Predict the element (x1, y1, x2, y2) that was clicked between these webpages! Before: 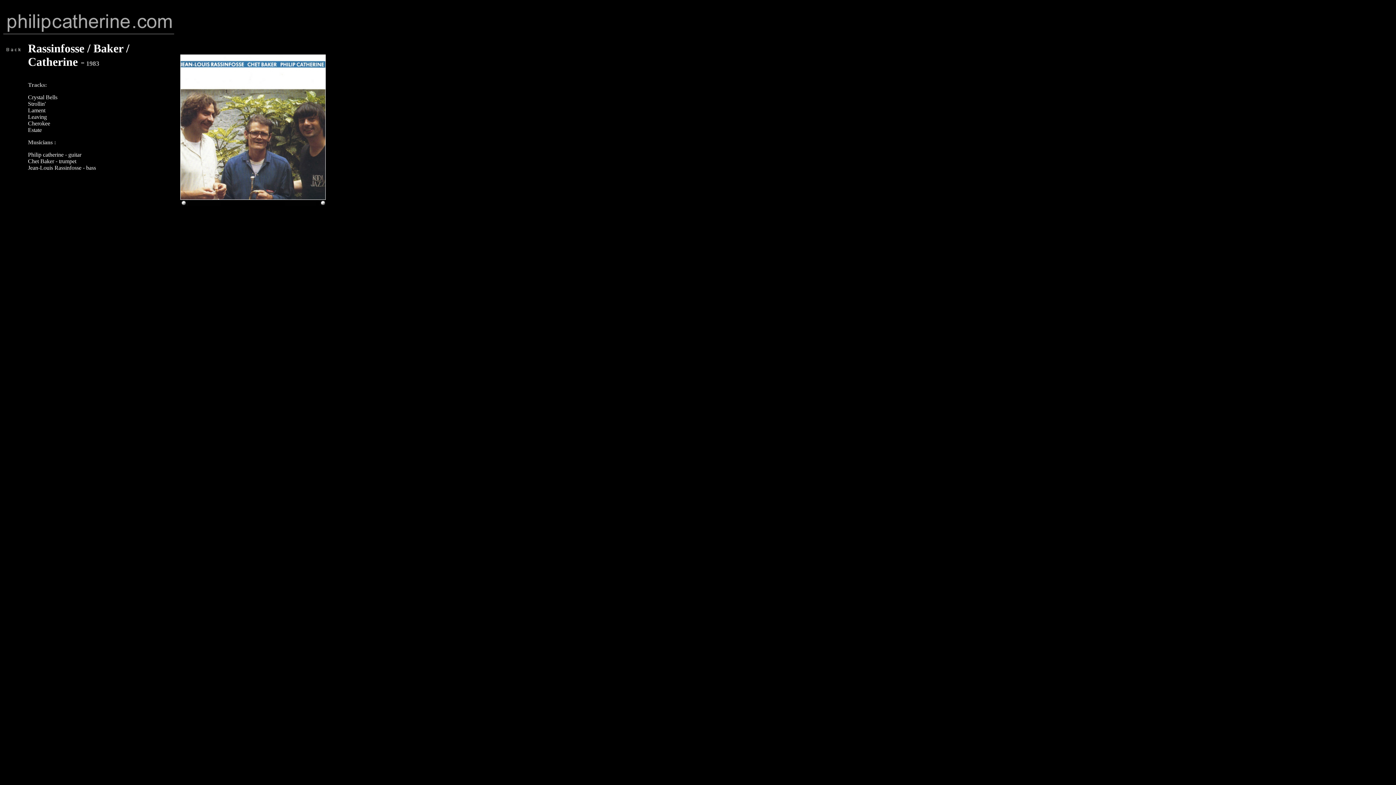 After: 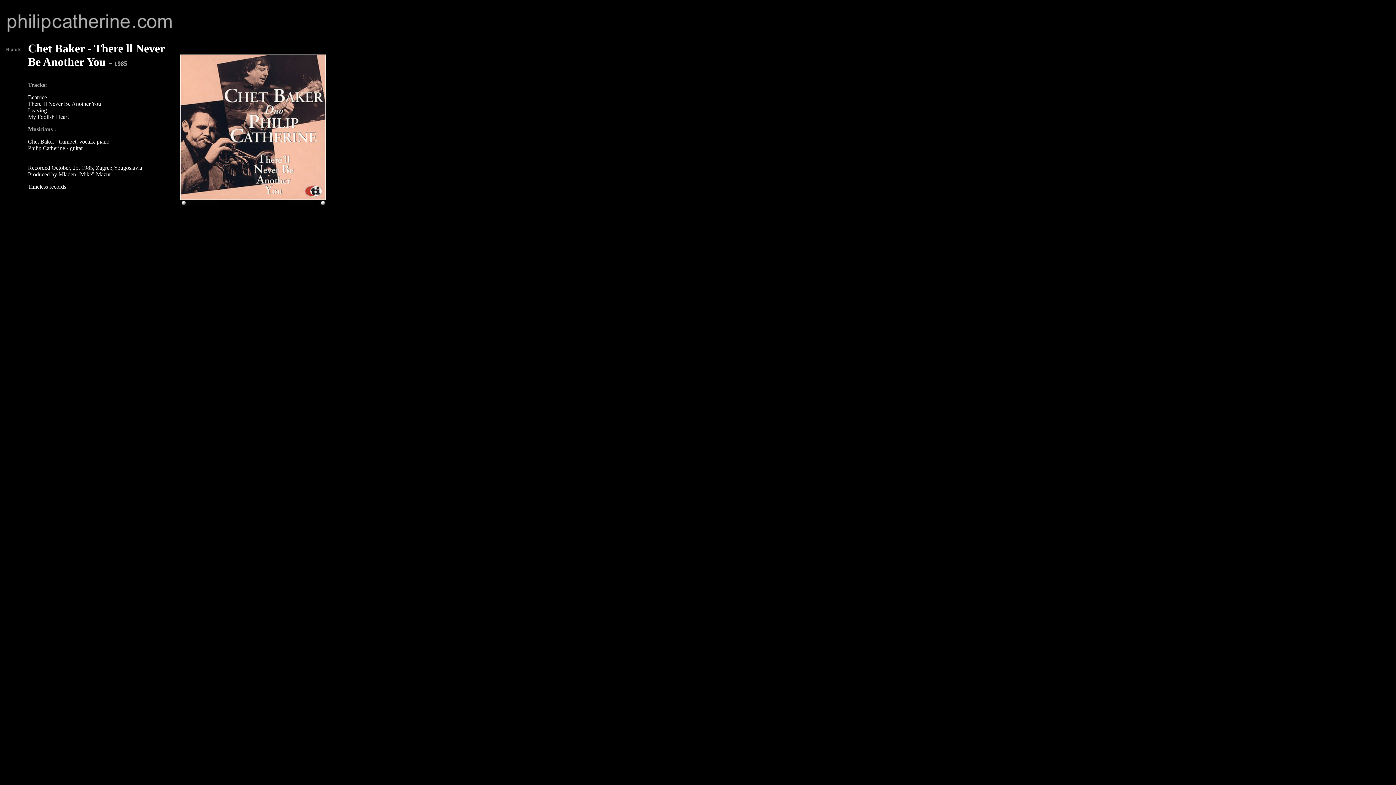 Action: bbox: (180, 201, 221, 207)